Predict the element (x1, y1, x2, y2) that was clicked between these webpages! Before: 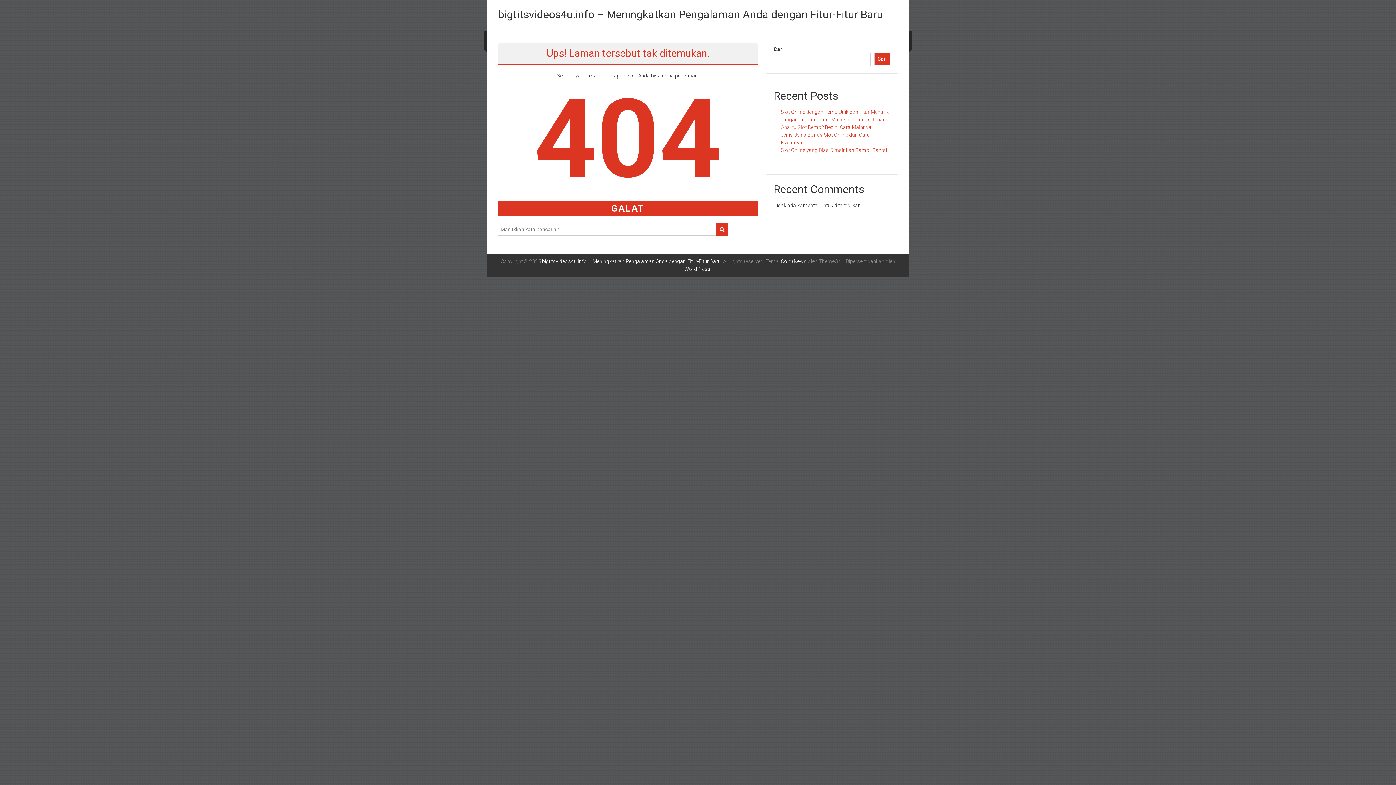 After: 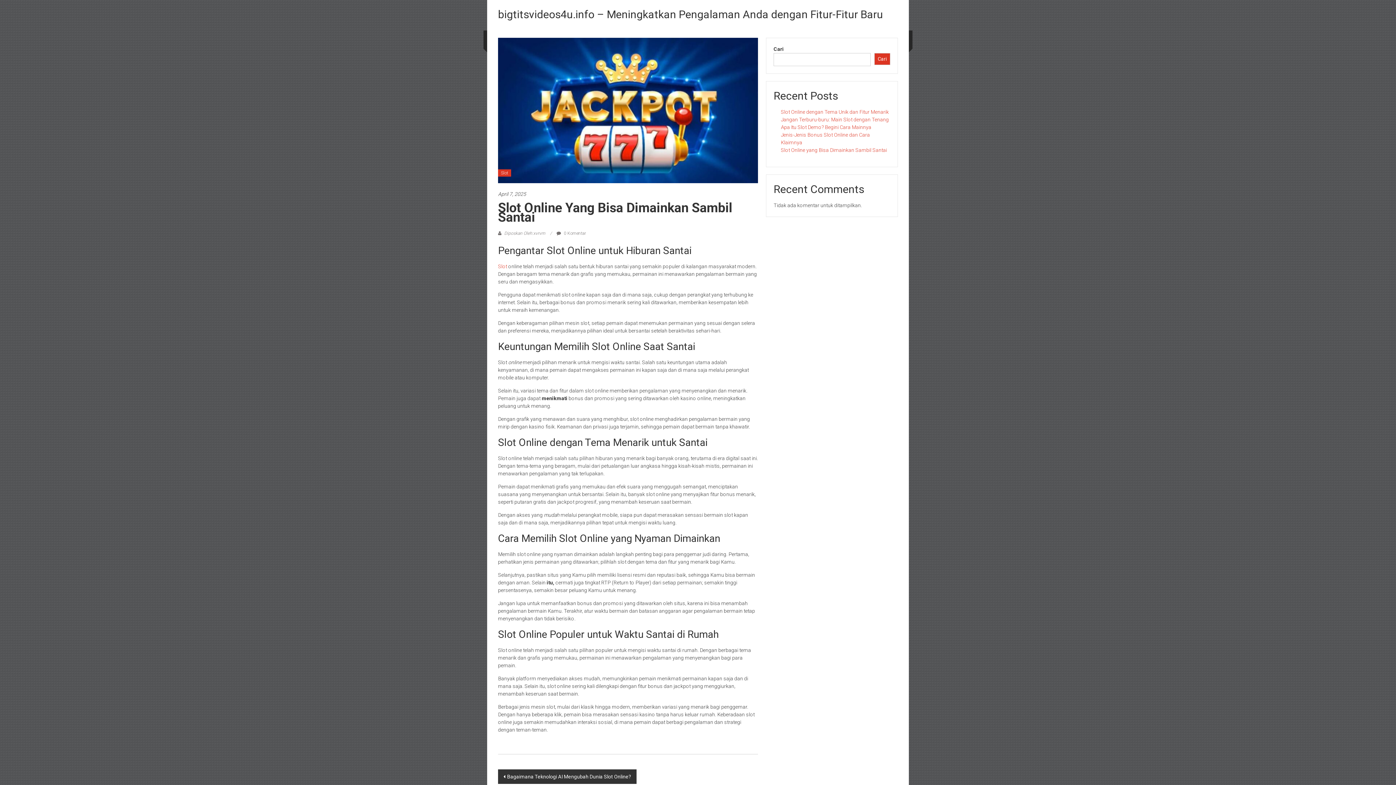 Action: label: Slot Online yang Bisa Dimainkan Sambil Santai bbox: (781, 147, 887, 153)